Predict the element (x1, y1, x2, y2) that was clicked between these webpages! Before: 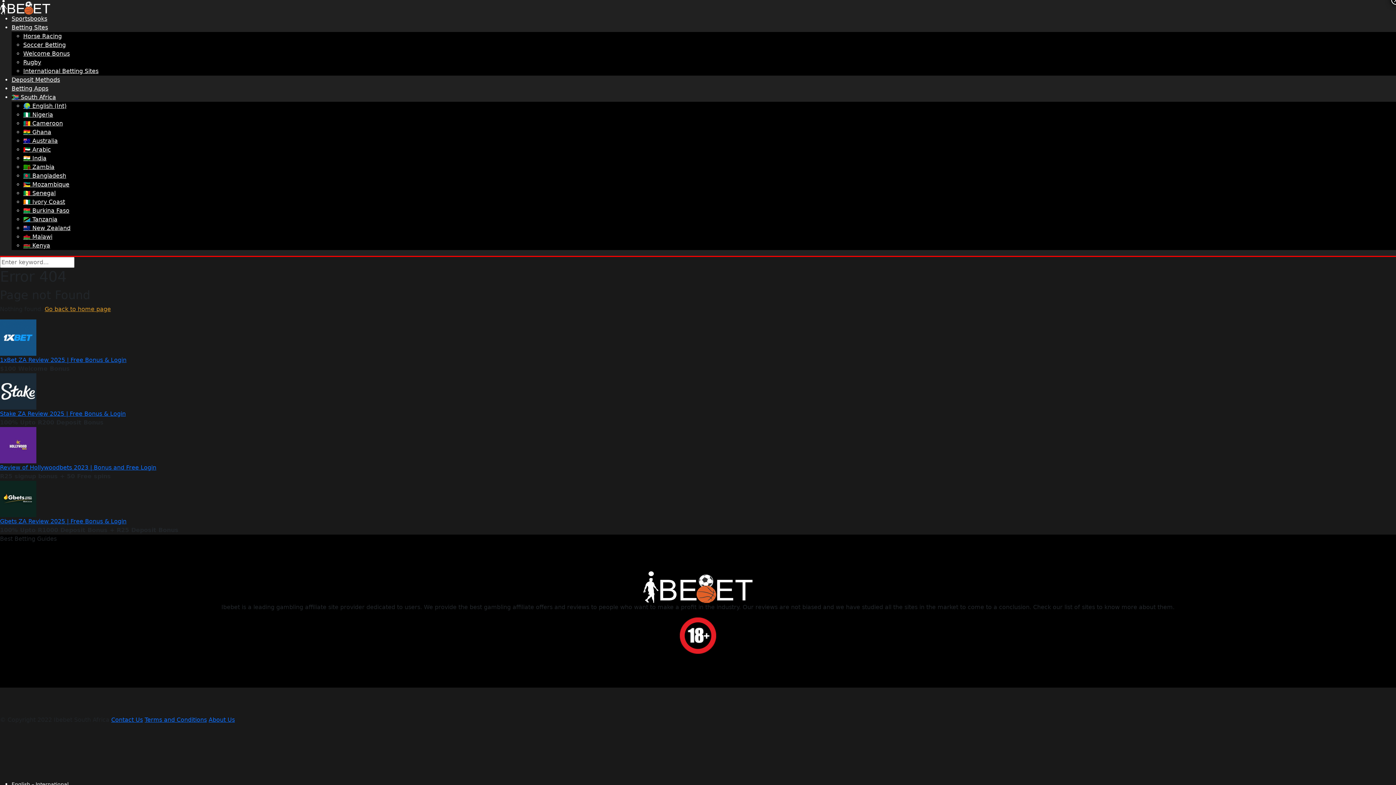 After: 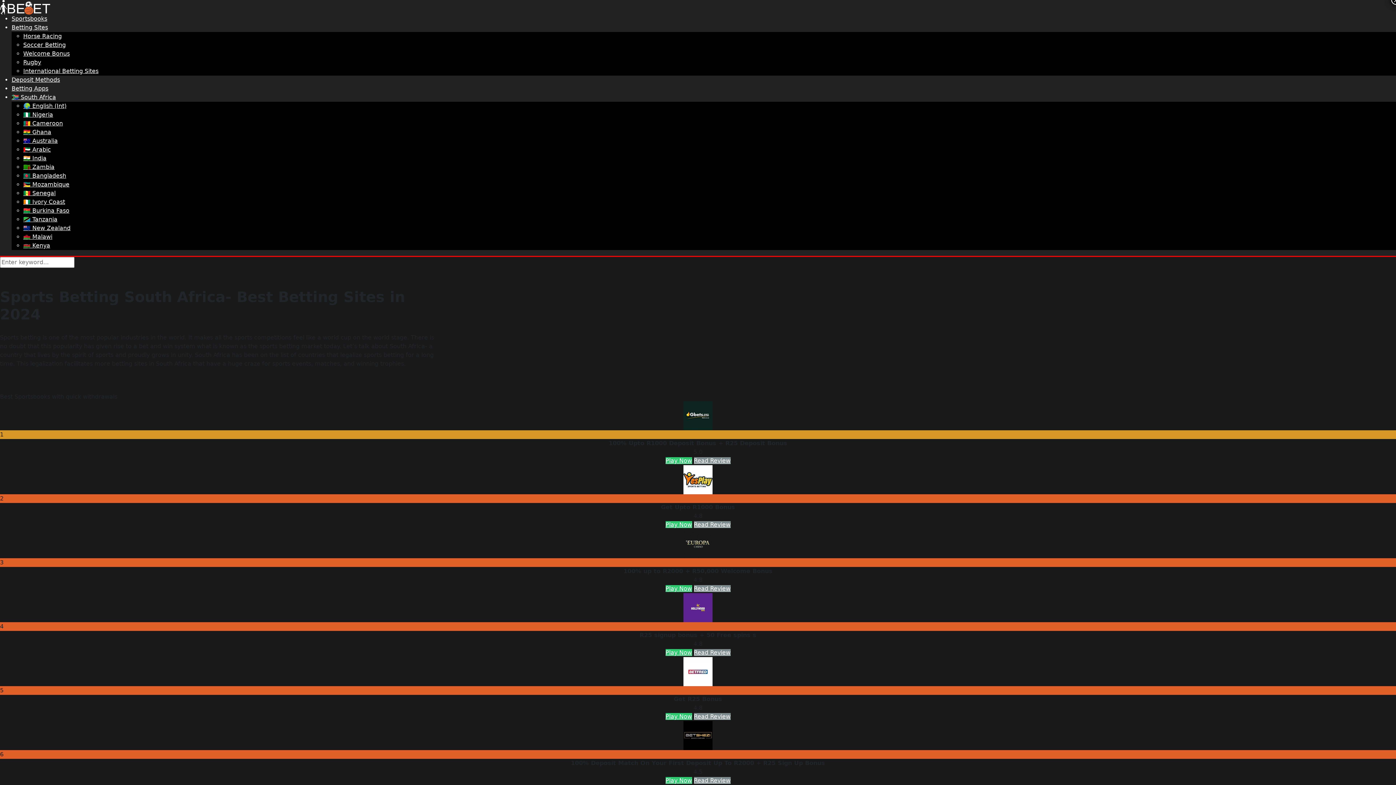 Action: bbox: (11, 24, 48, 30) label: Betting Sites